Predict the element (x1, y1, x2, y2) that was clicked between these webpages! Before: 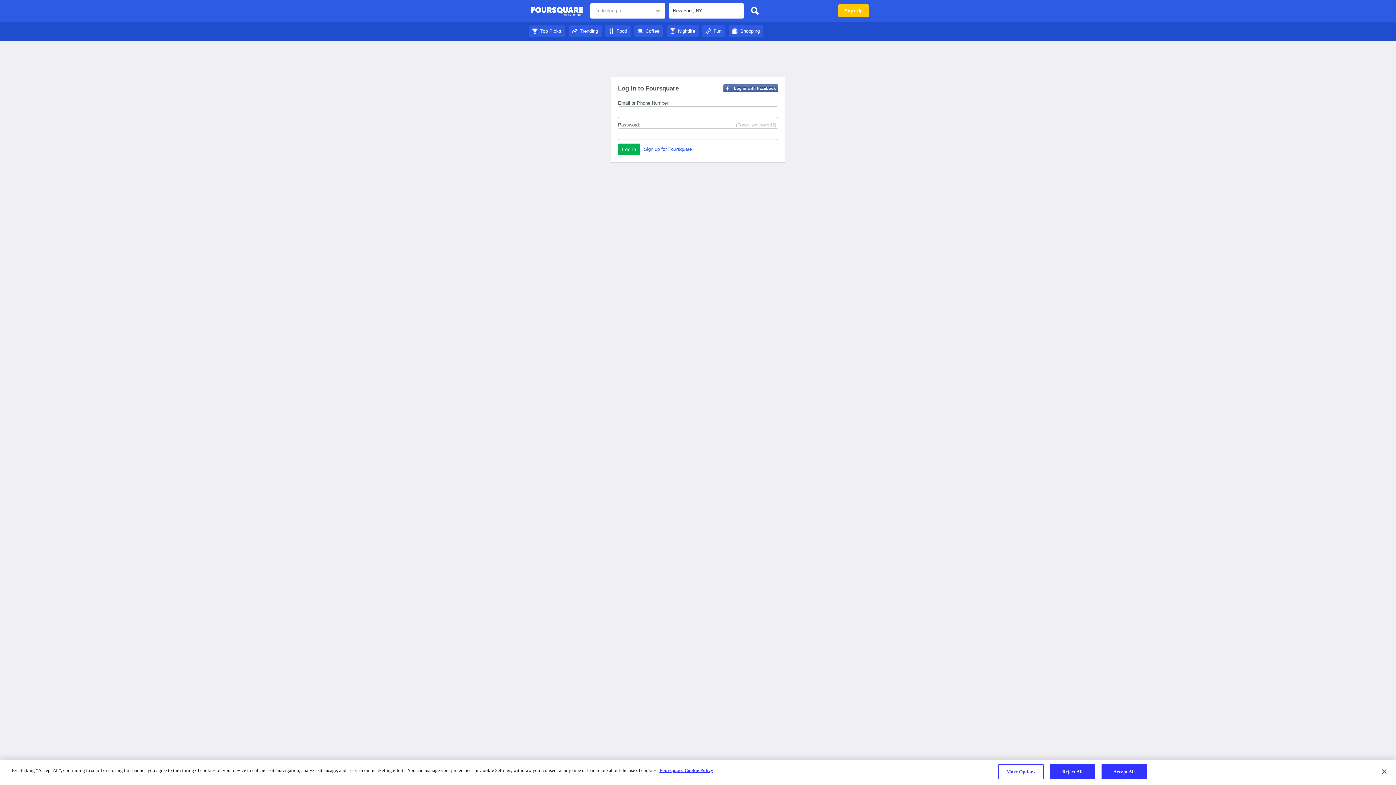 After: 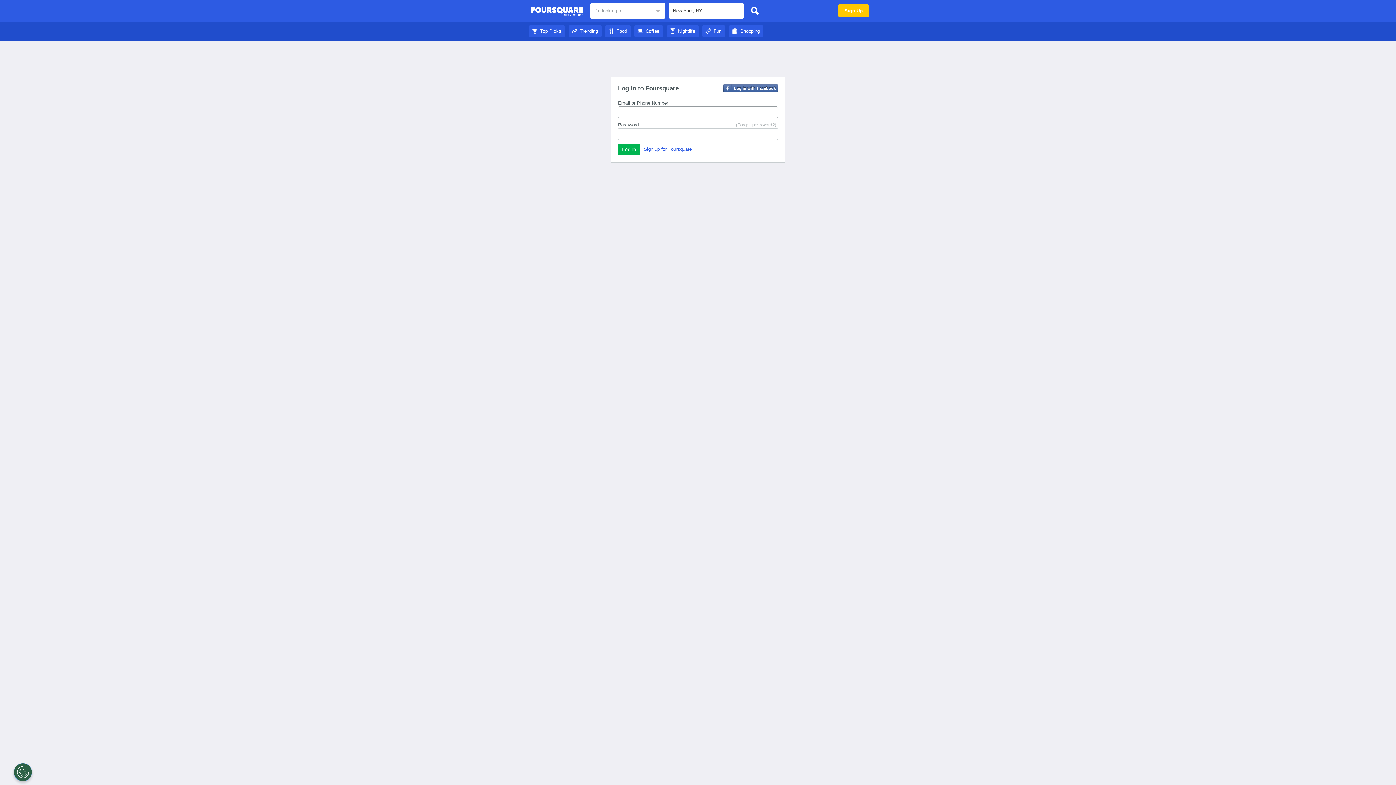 Action: label: Food bbox: (605, 28, 630, 33)